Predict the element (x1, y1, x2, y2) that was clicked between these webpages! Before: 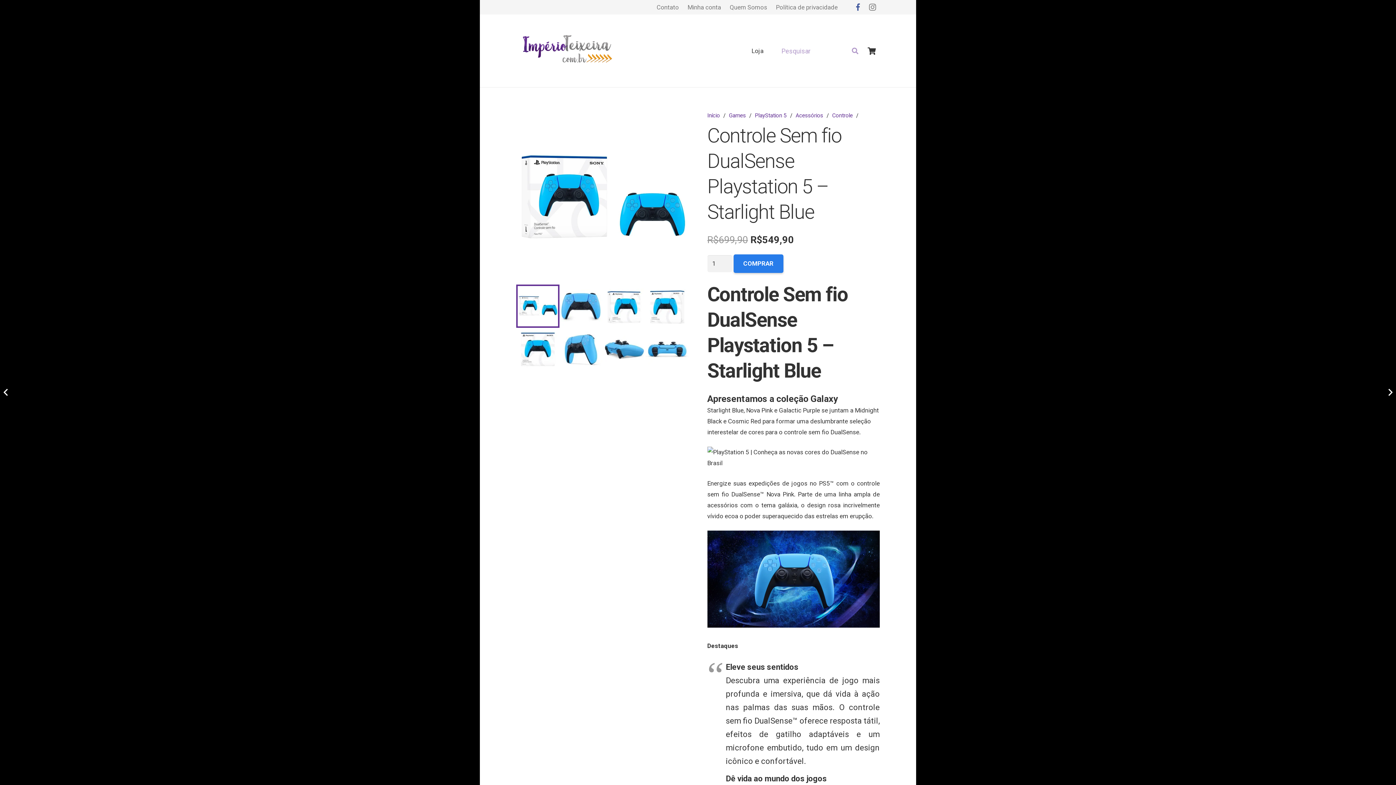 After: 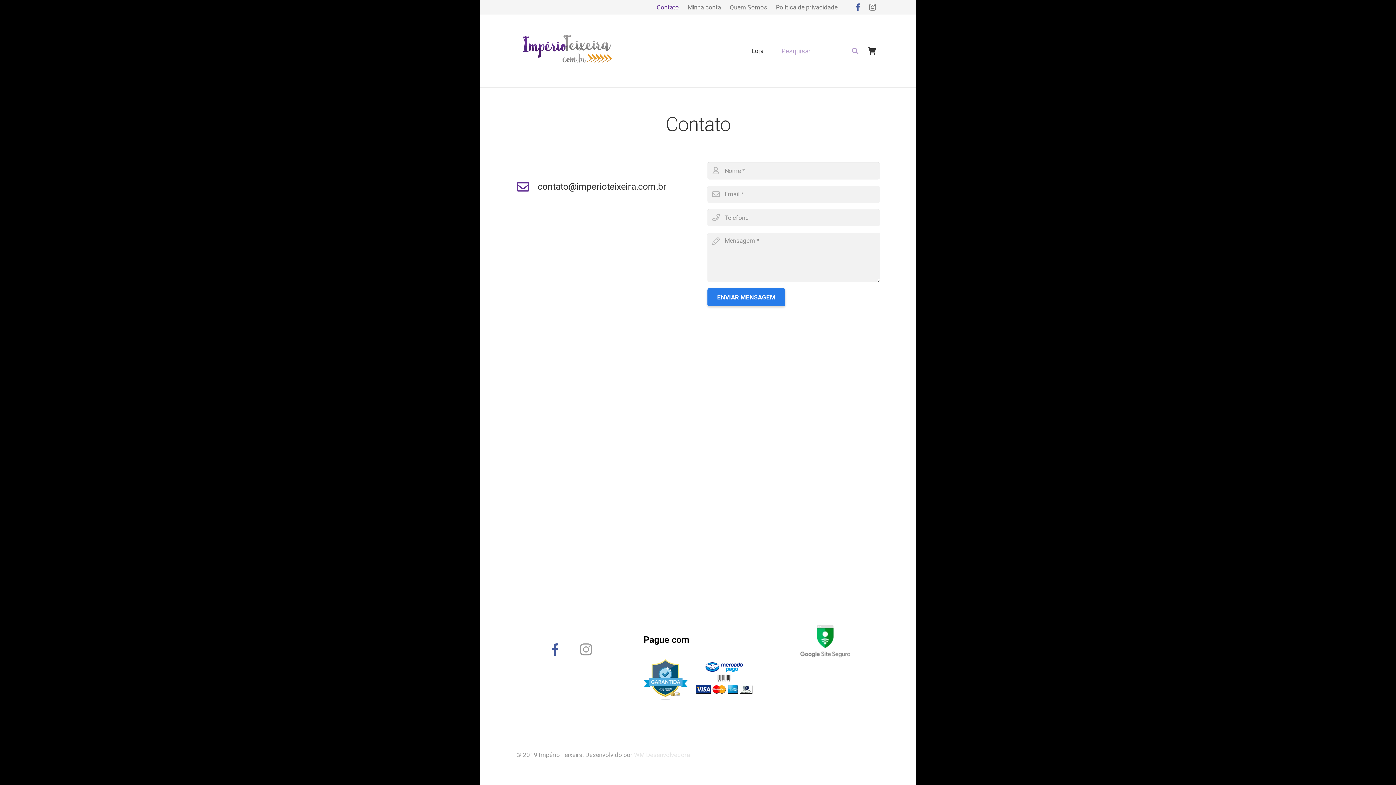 Action: bbox: (652, 0, 683, 14) label: Contato